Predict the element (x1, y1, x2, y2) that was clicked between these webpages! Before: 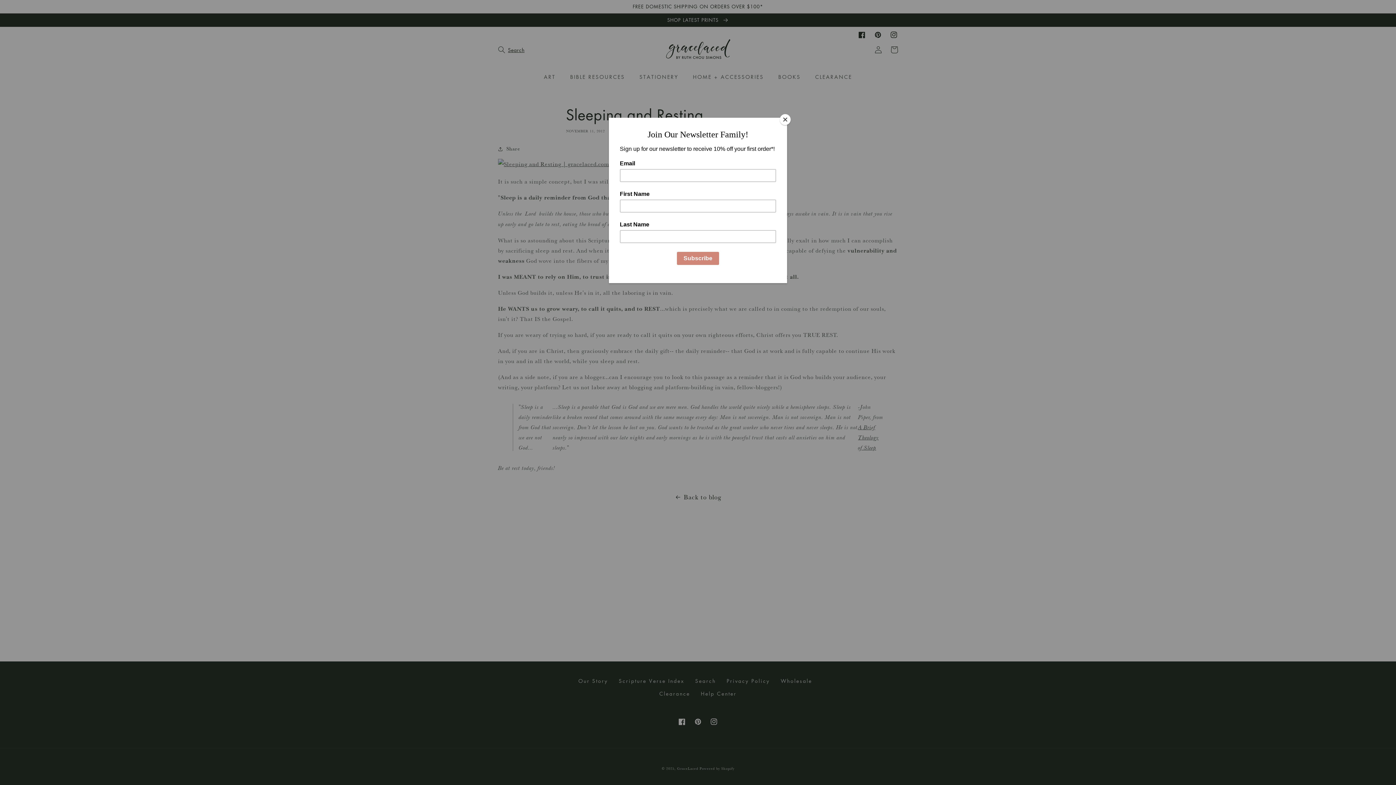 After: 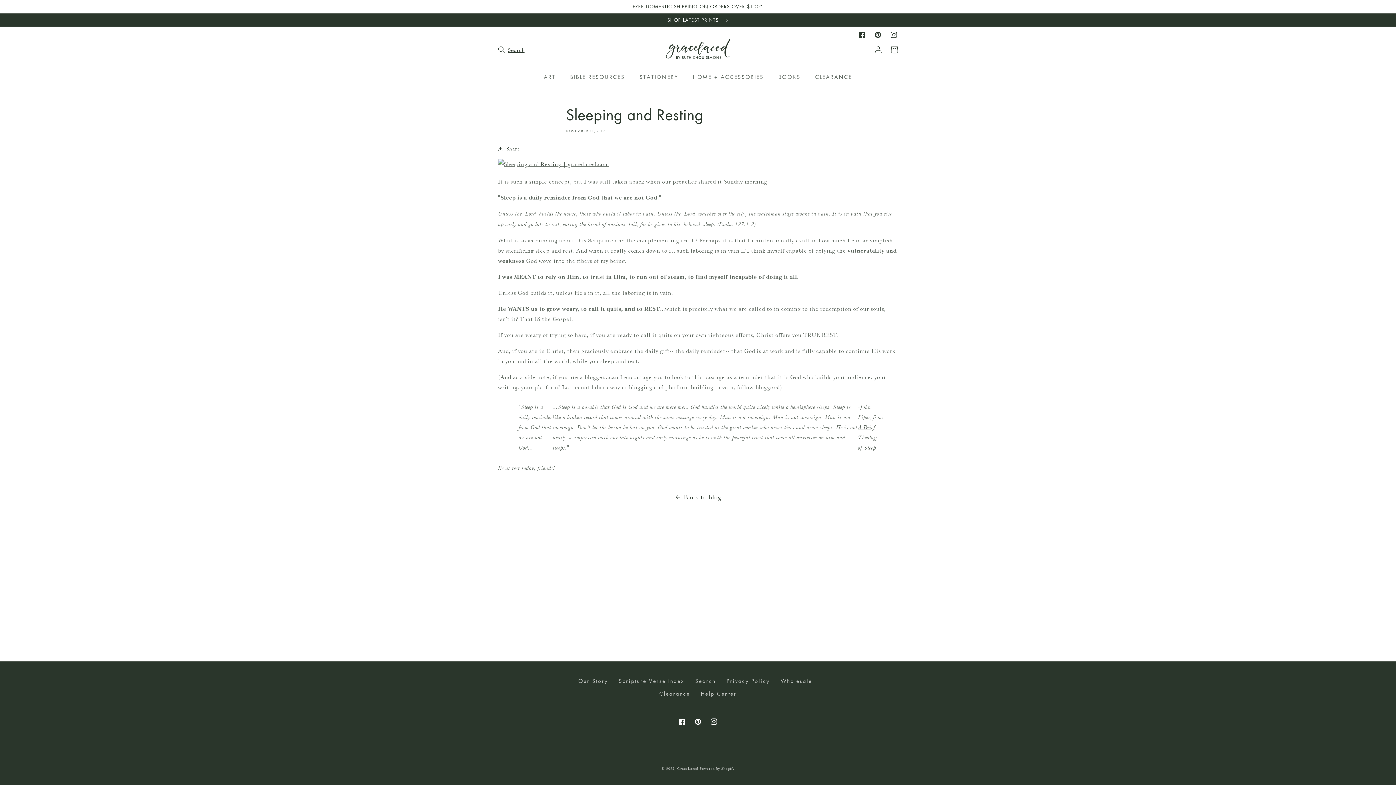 Action: label: Close bbox: (780, 114, 790, 125)